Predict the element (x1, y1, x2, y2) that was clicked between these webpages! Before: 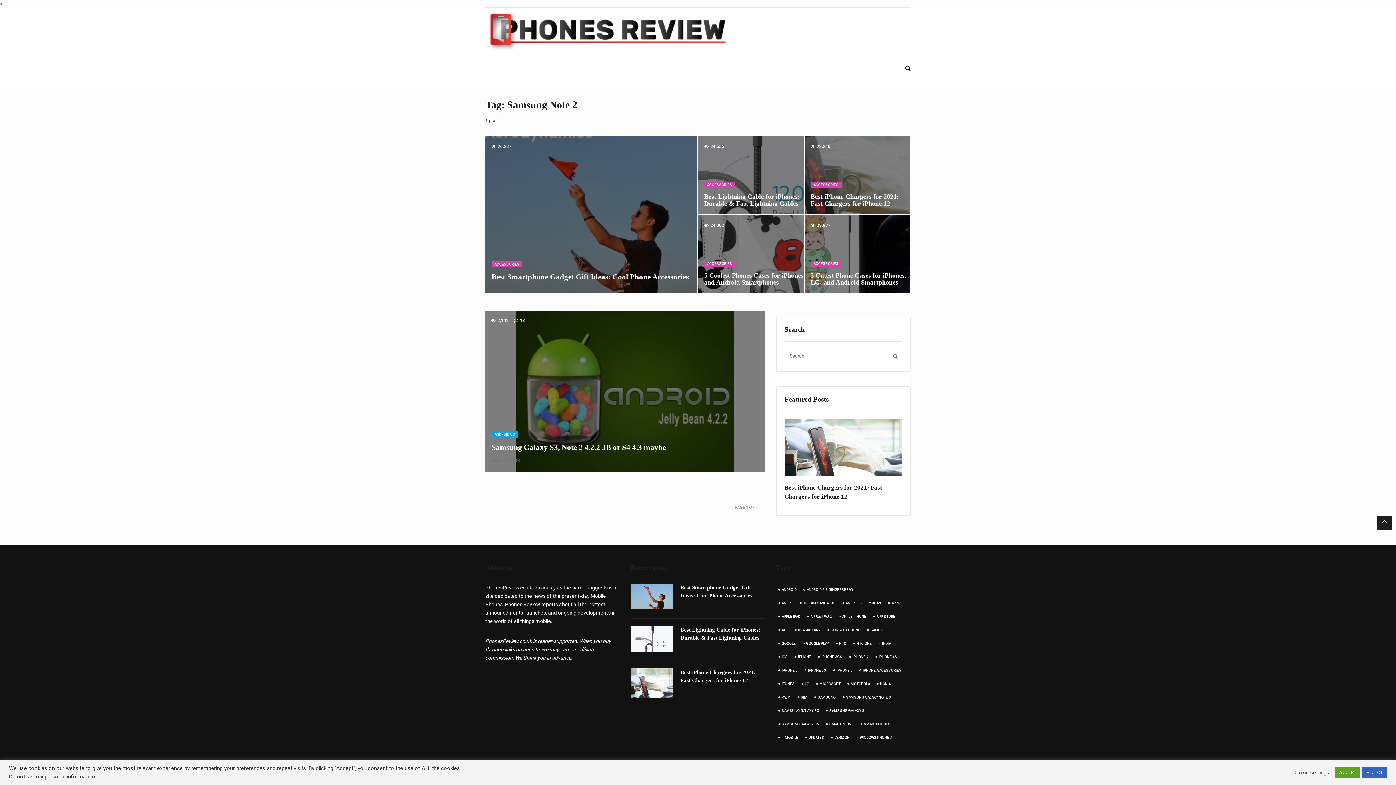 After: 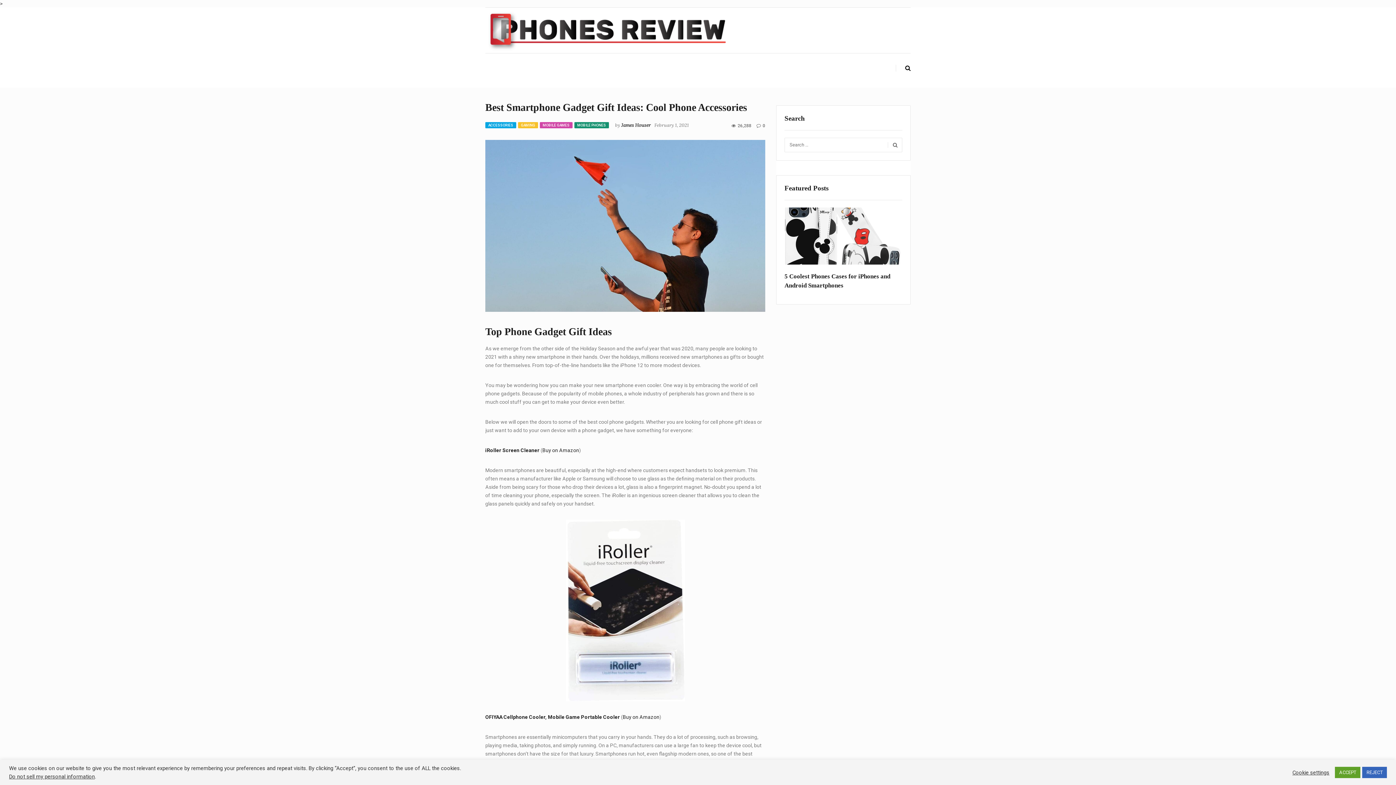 Action: bbox: (485, 136, 697, 293)